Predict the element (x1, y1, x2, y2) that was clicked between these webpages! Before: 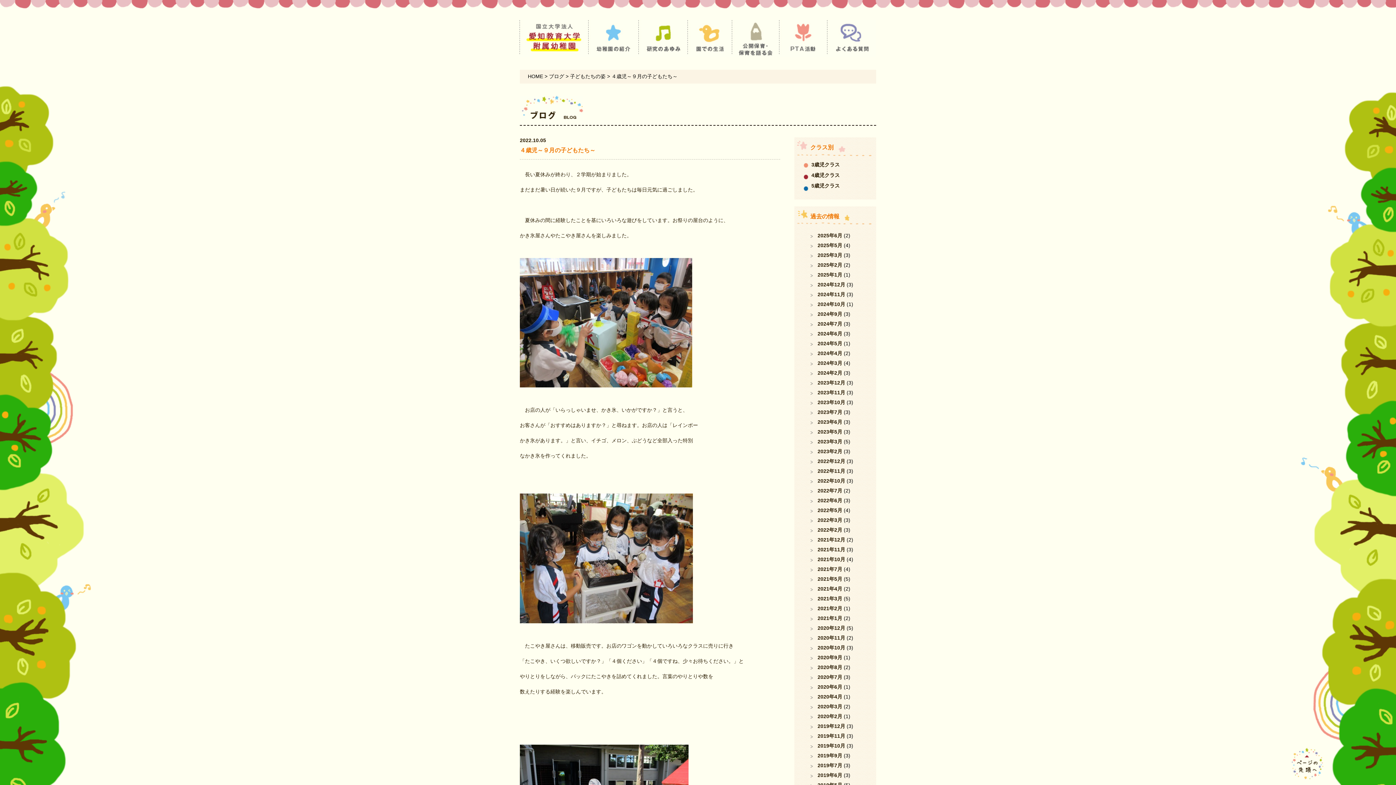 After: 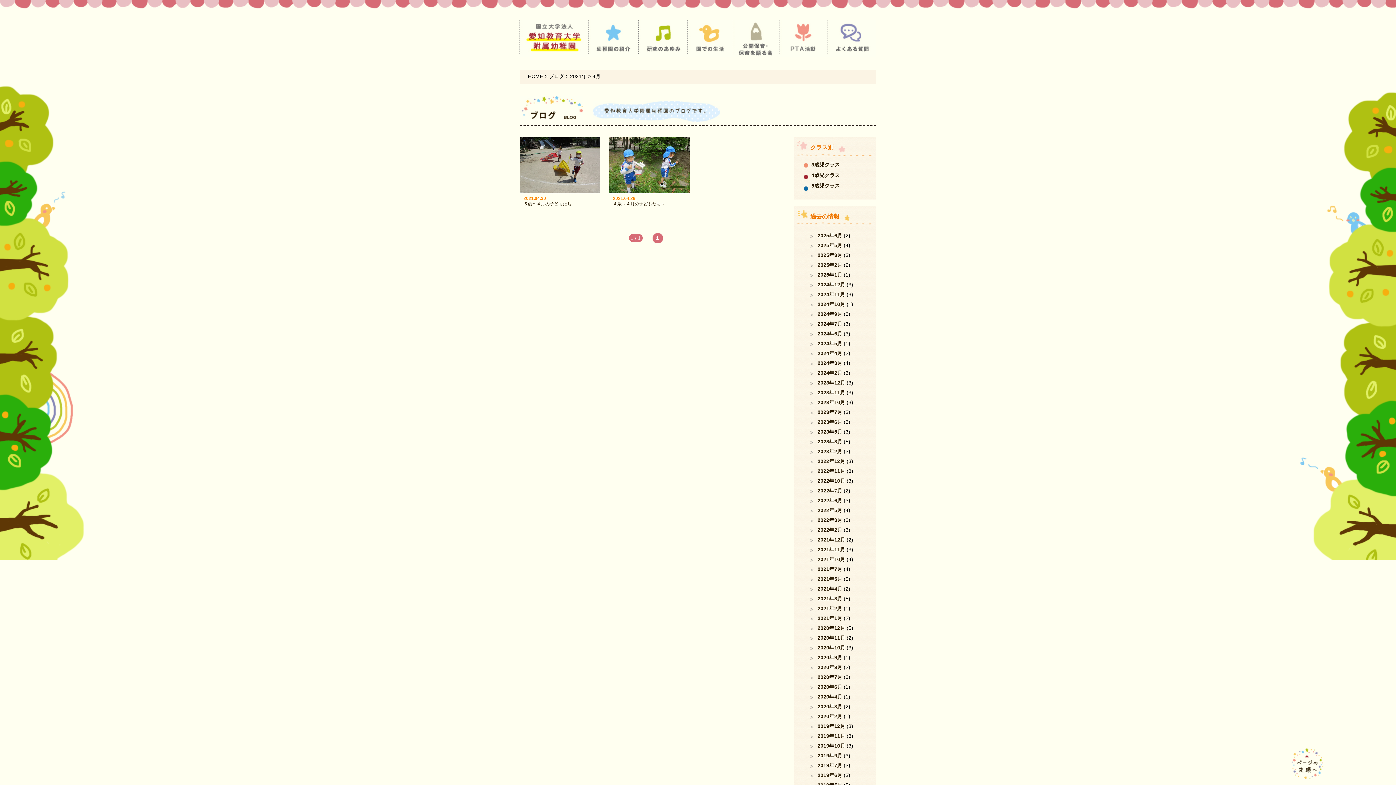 Action: label: 2021年4月 bbox: (817, 586, 842, 592)